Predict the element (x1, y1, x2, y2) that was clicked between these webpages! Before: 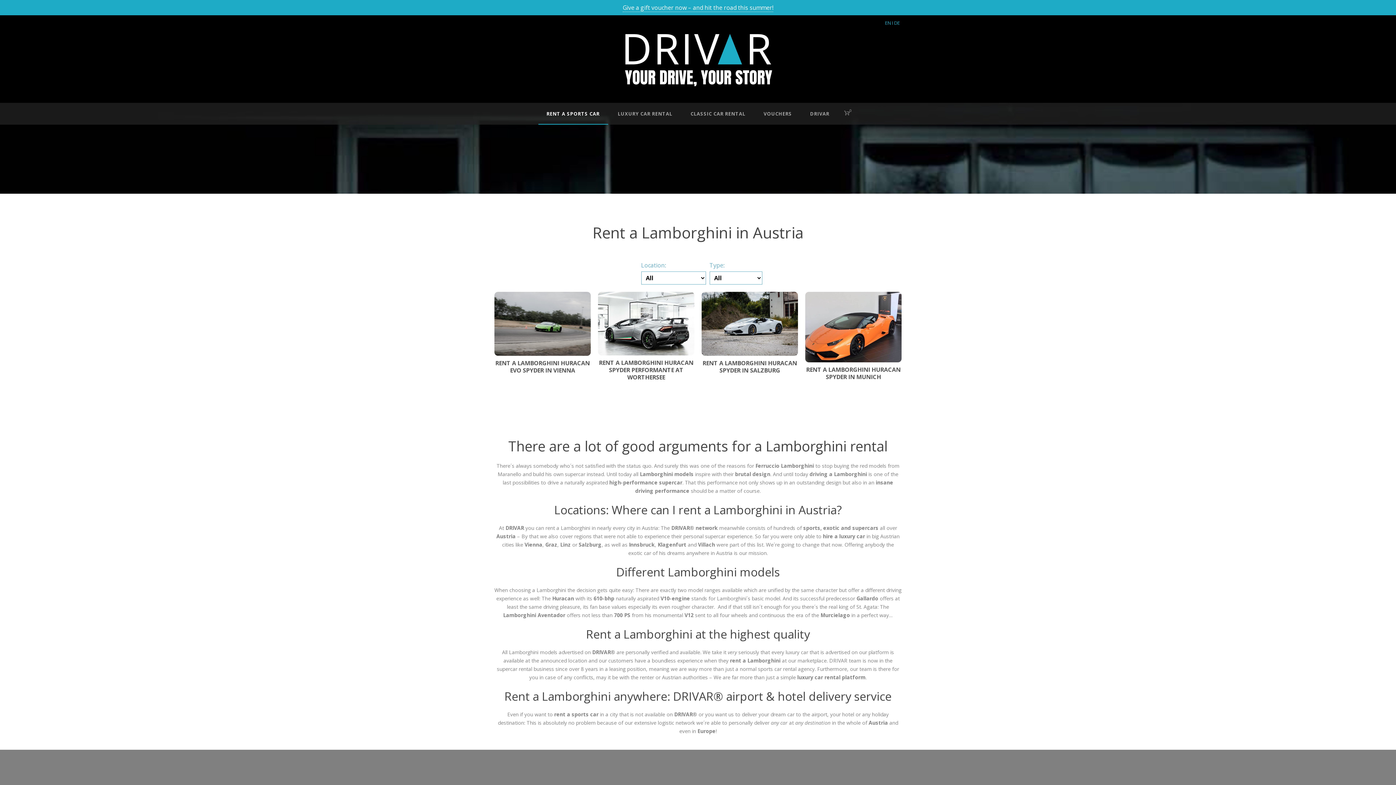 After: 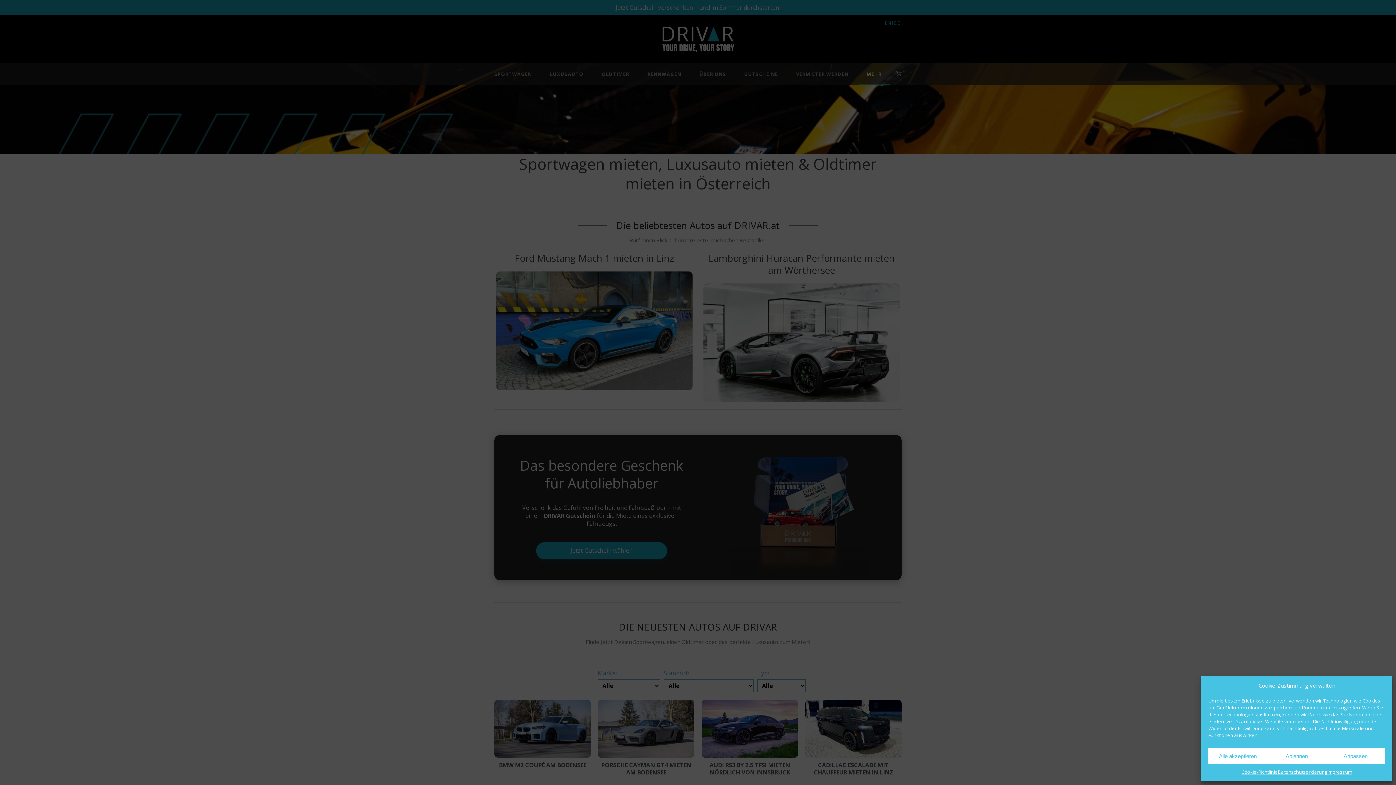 Action: bbox: (892, 19, 900, 26) label: I DE